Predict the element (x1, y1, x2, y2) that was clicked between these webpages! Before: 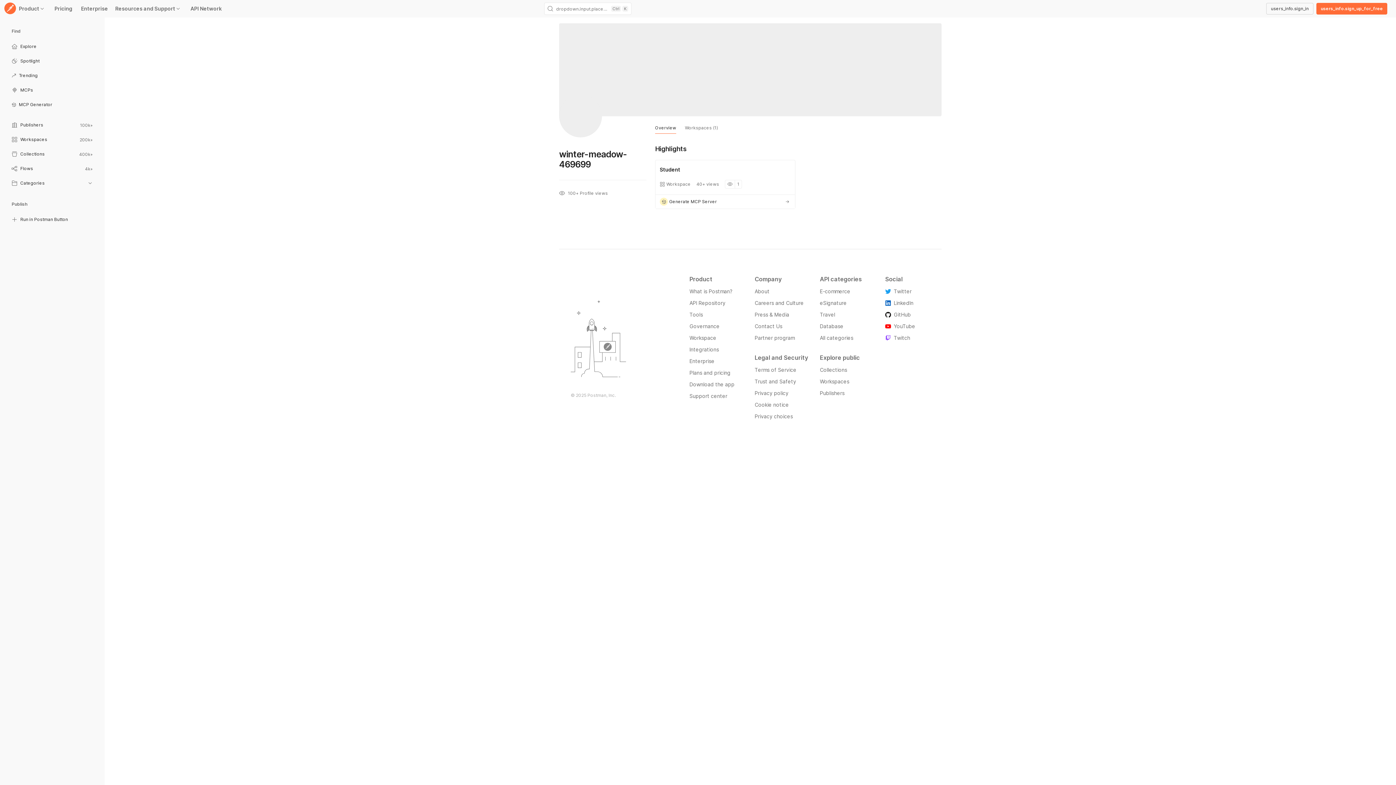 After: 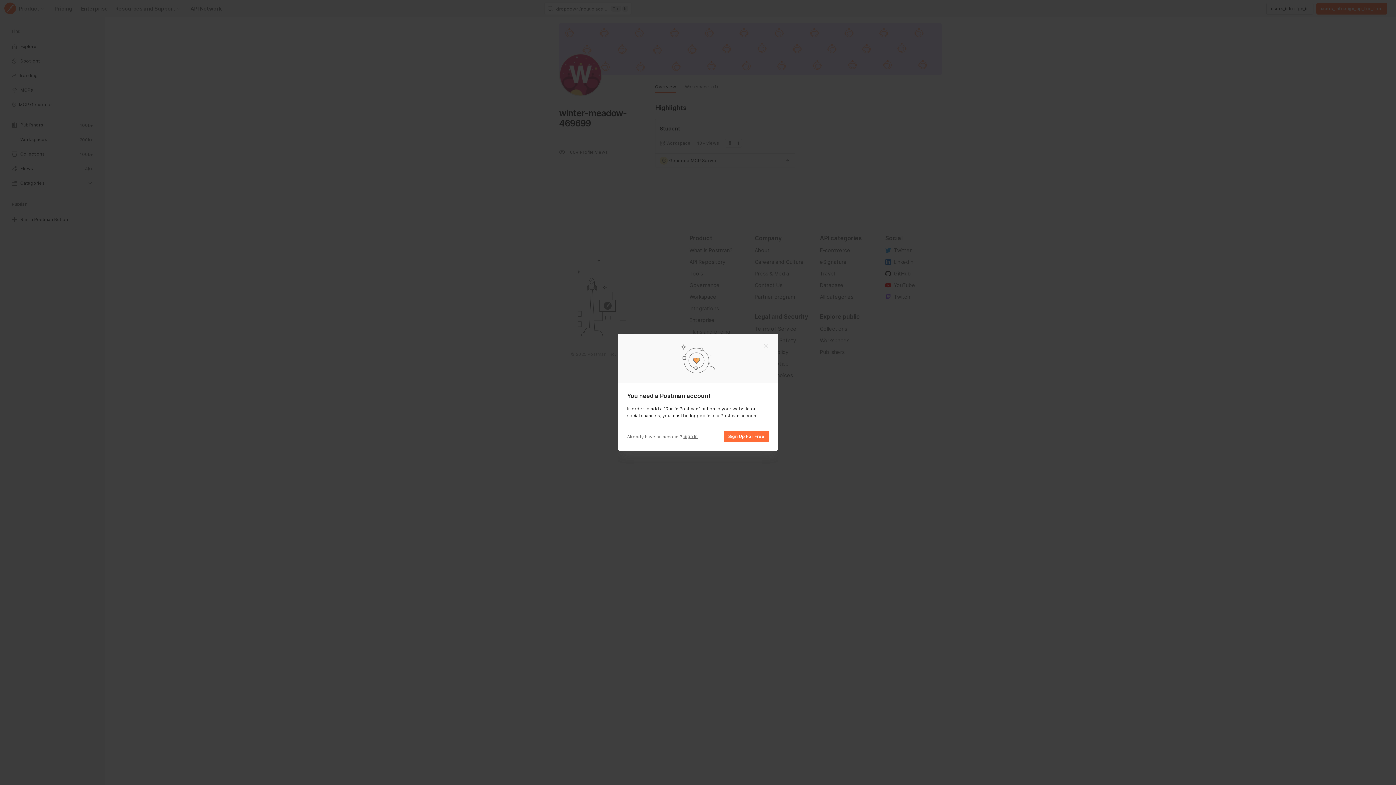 Action: bbox: (5, 213, 98, 227) label: Run in Postman Button